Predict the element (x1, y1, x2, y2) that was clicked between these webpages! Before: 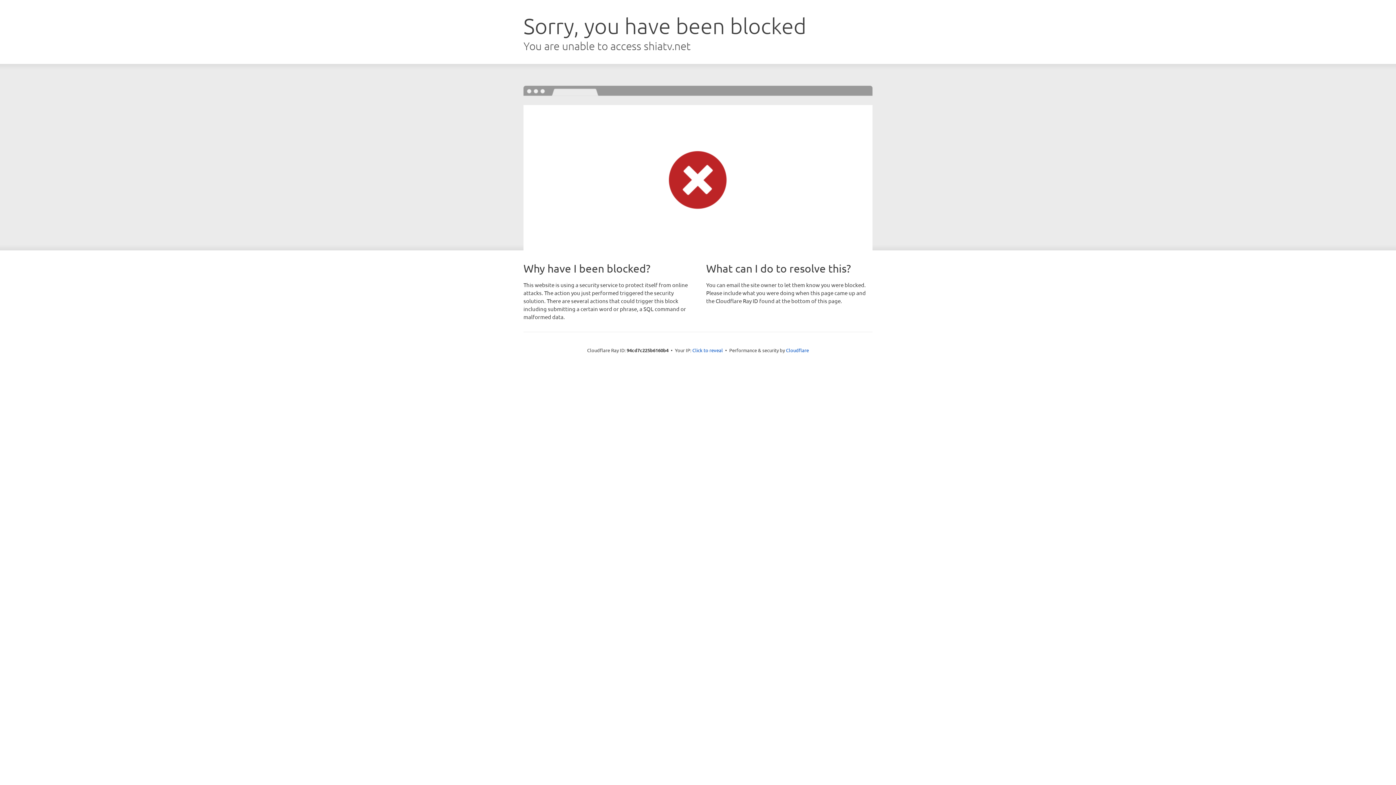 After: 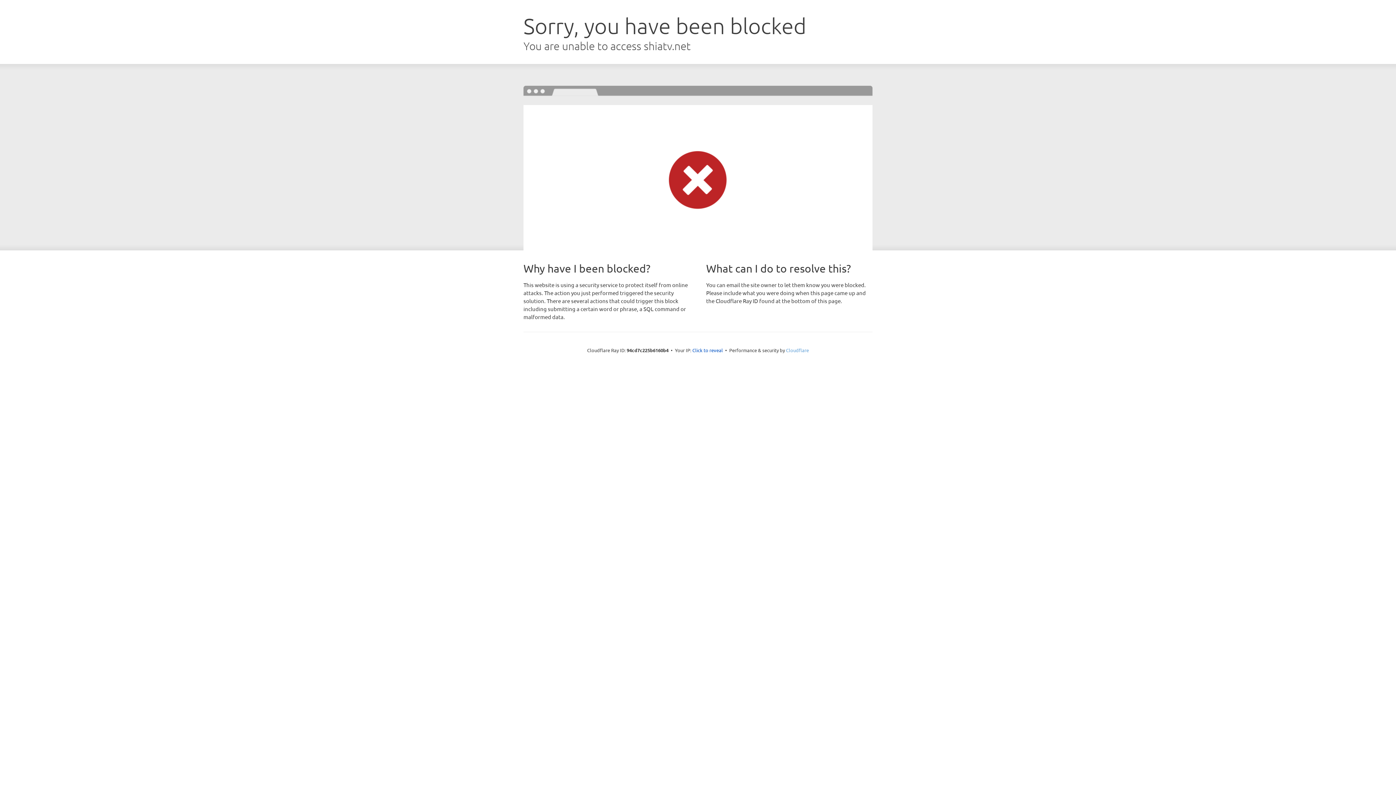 Action: label: Cloudflare bbox: (786, 347, 809, 353)